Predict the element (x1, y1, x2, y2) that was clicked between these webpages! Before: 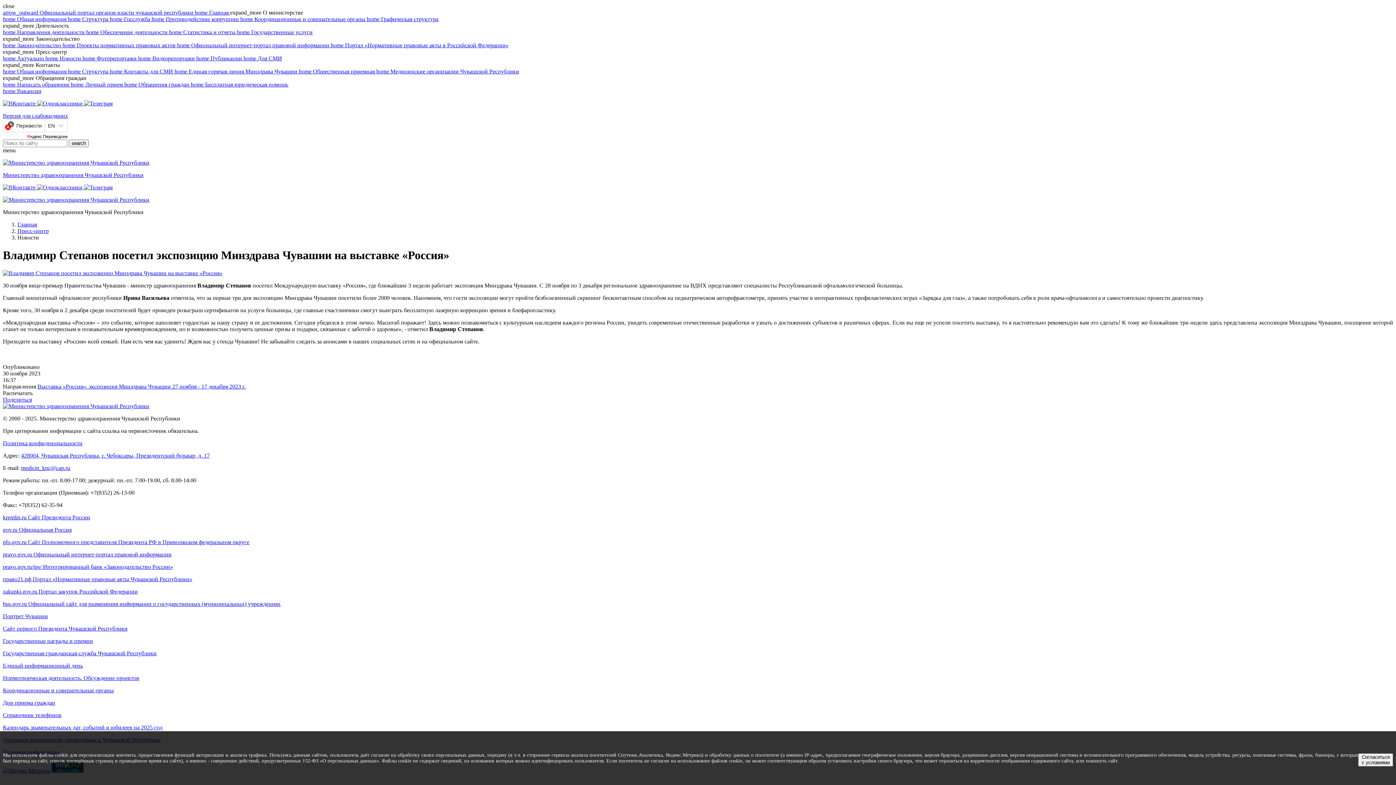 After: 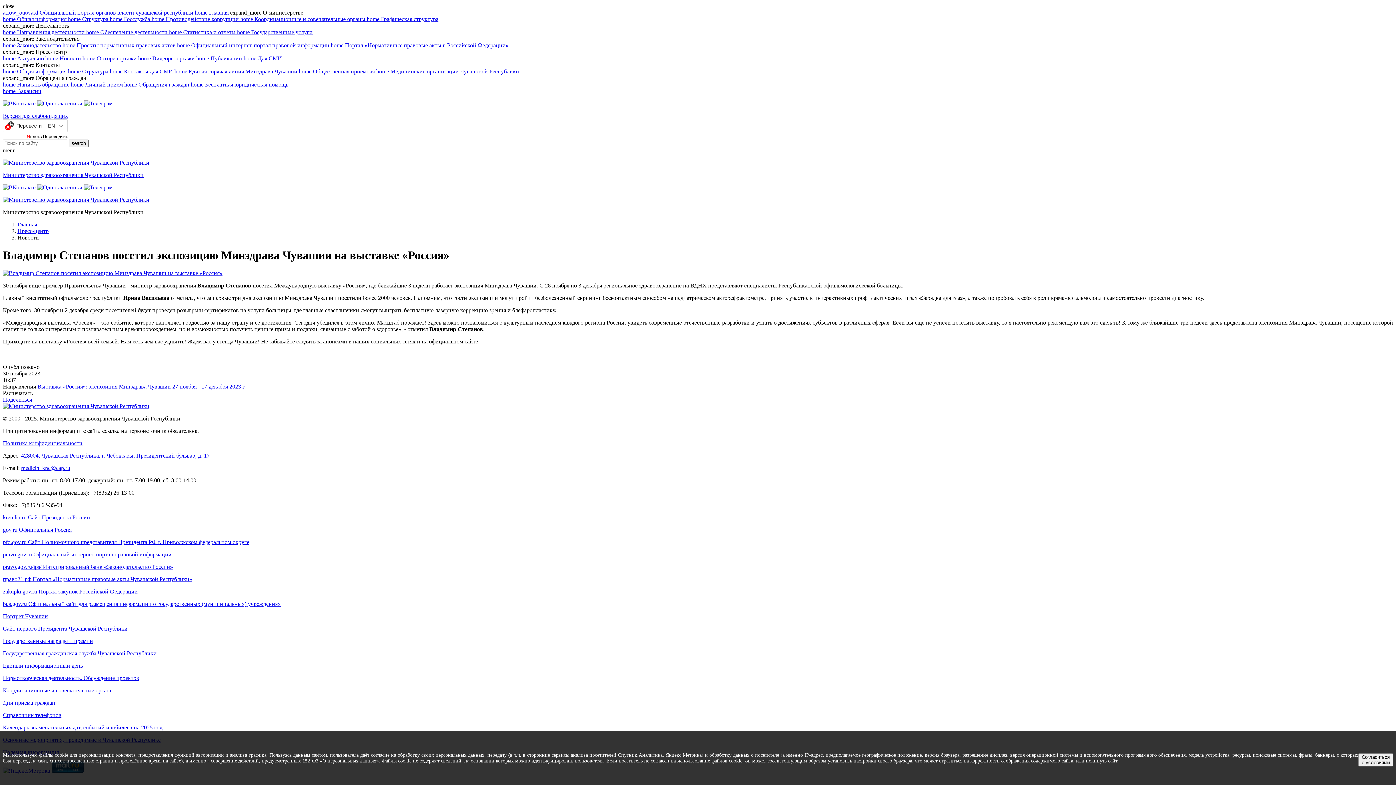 Action: label: expand_more Контакты bbox: (2, 61, 60, 68)